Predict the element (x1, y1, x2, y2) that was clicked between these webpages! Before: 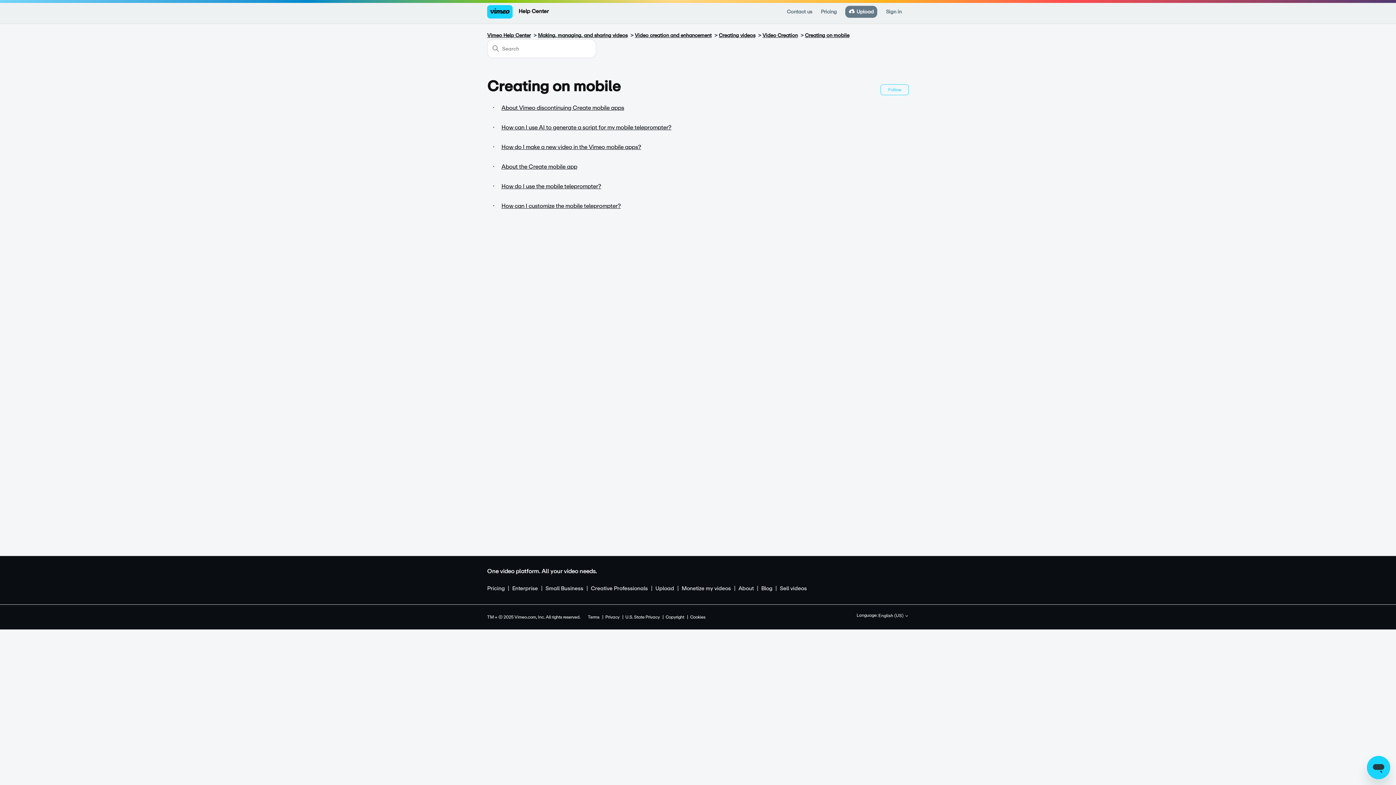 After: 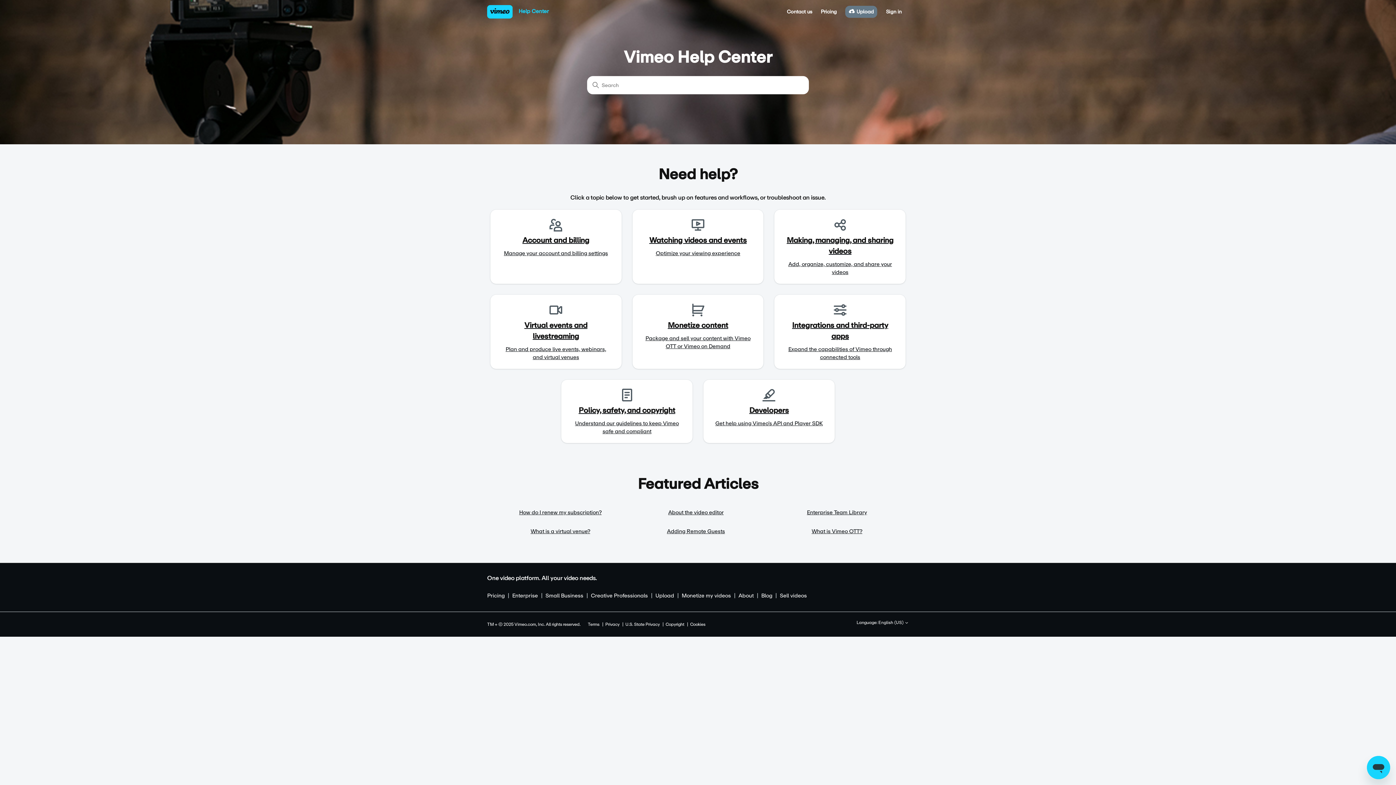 Action: bbox: (487, 5, 512, 18)